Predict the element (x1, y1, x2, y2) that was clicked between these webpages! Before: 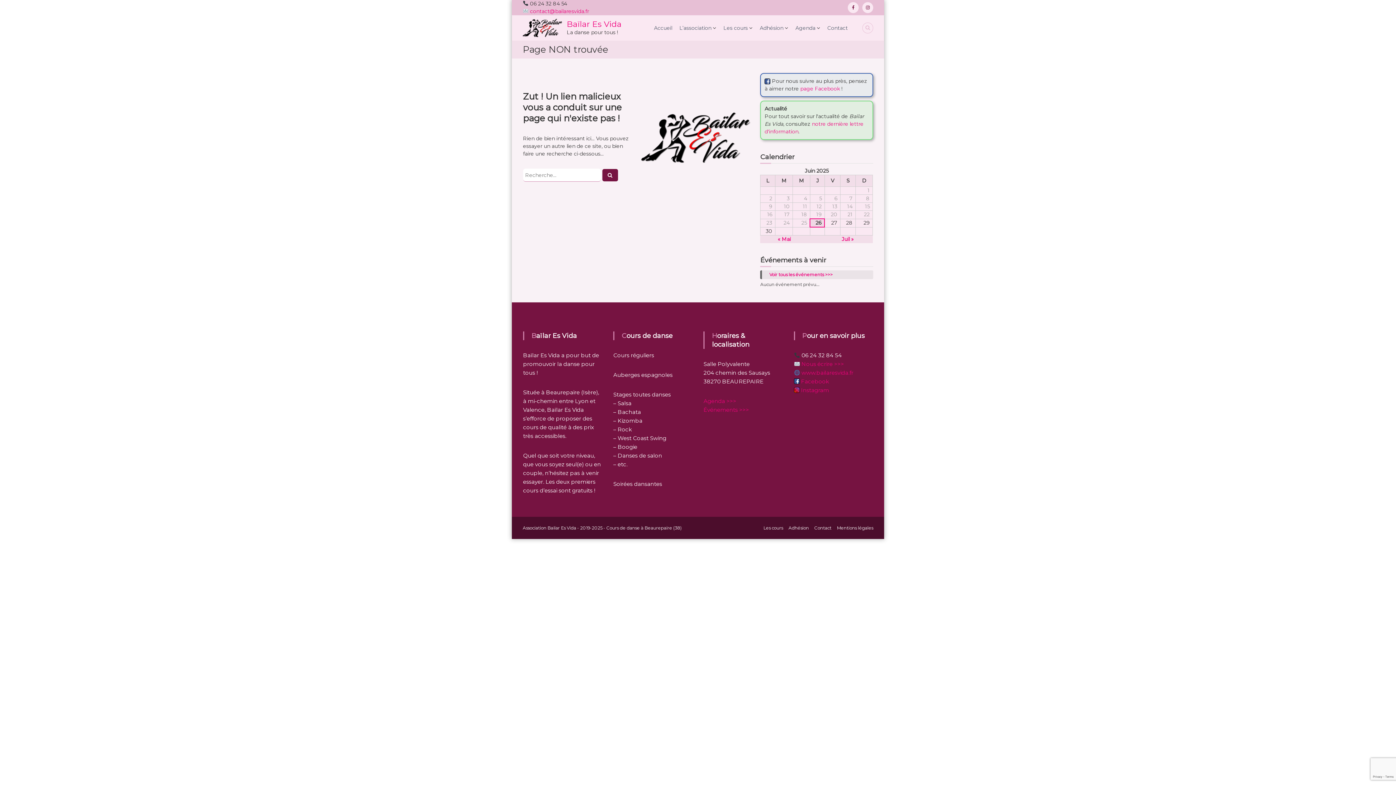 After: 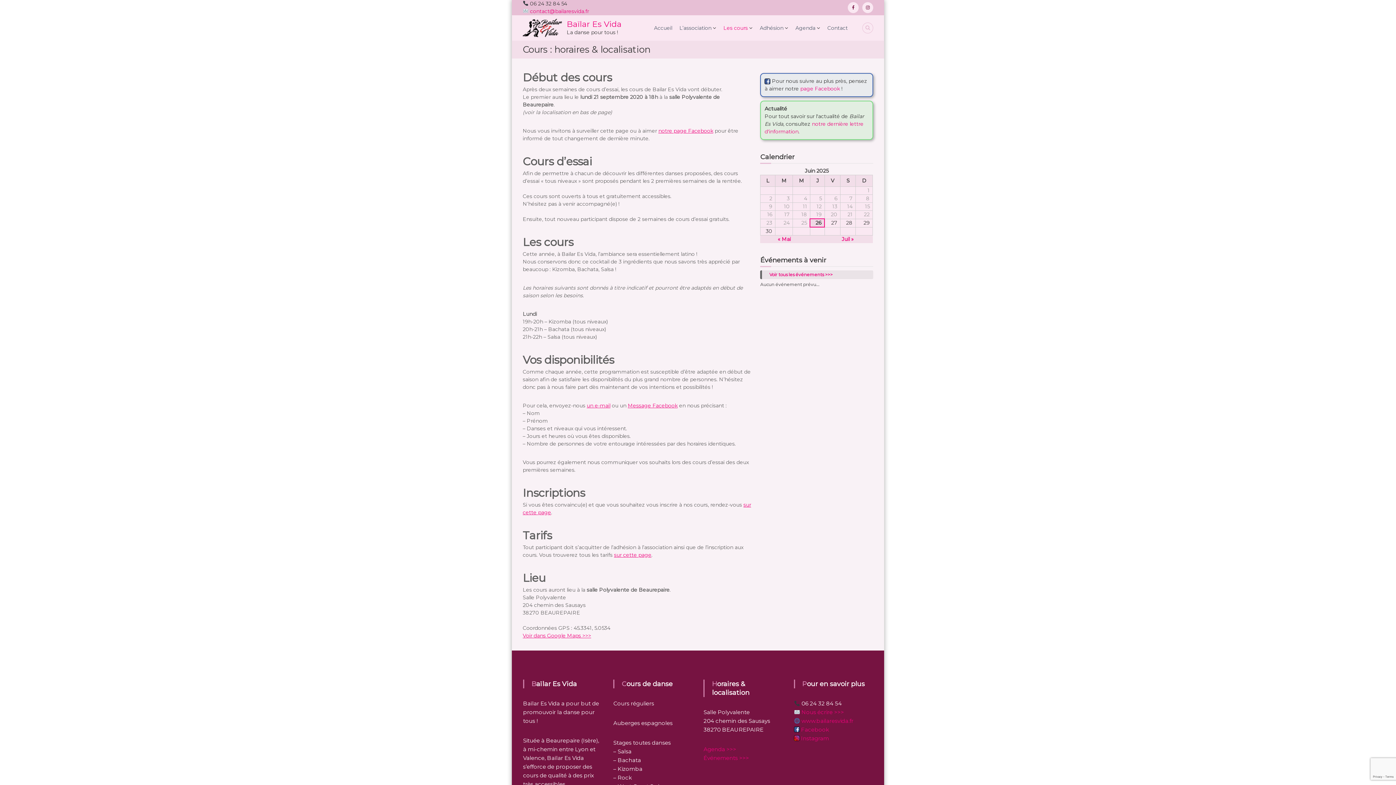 Action: bbox: (763, 525, 783, 530) label: Les cours